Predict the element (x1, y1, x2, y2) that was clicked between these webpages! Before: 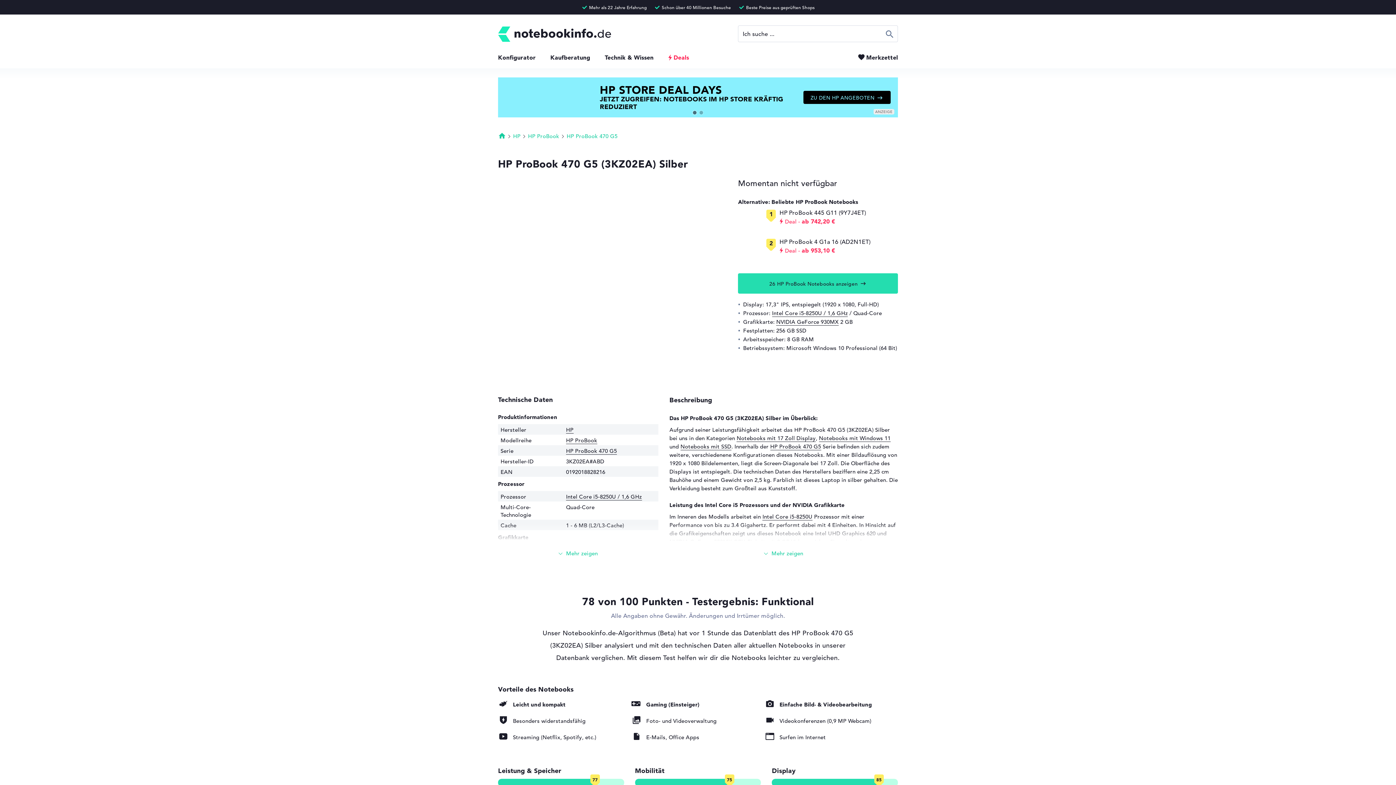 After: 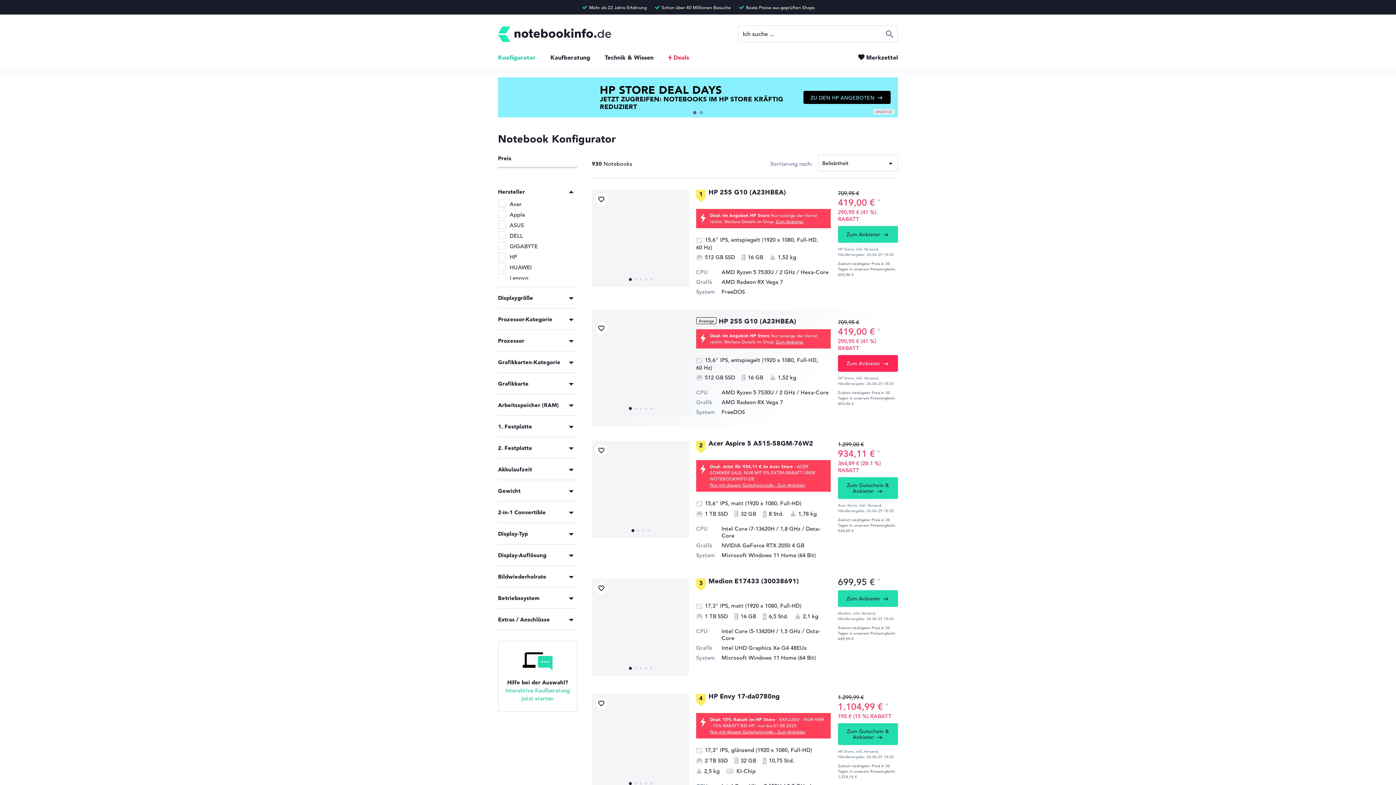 Action: bbox: (498, 53, 535, 61) label: Konfigurator